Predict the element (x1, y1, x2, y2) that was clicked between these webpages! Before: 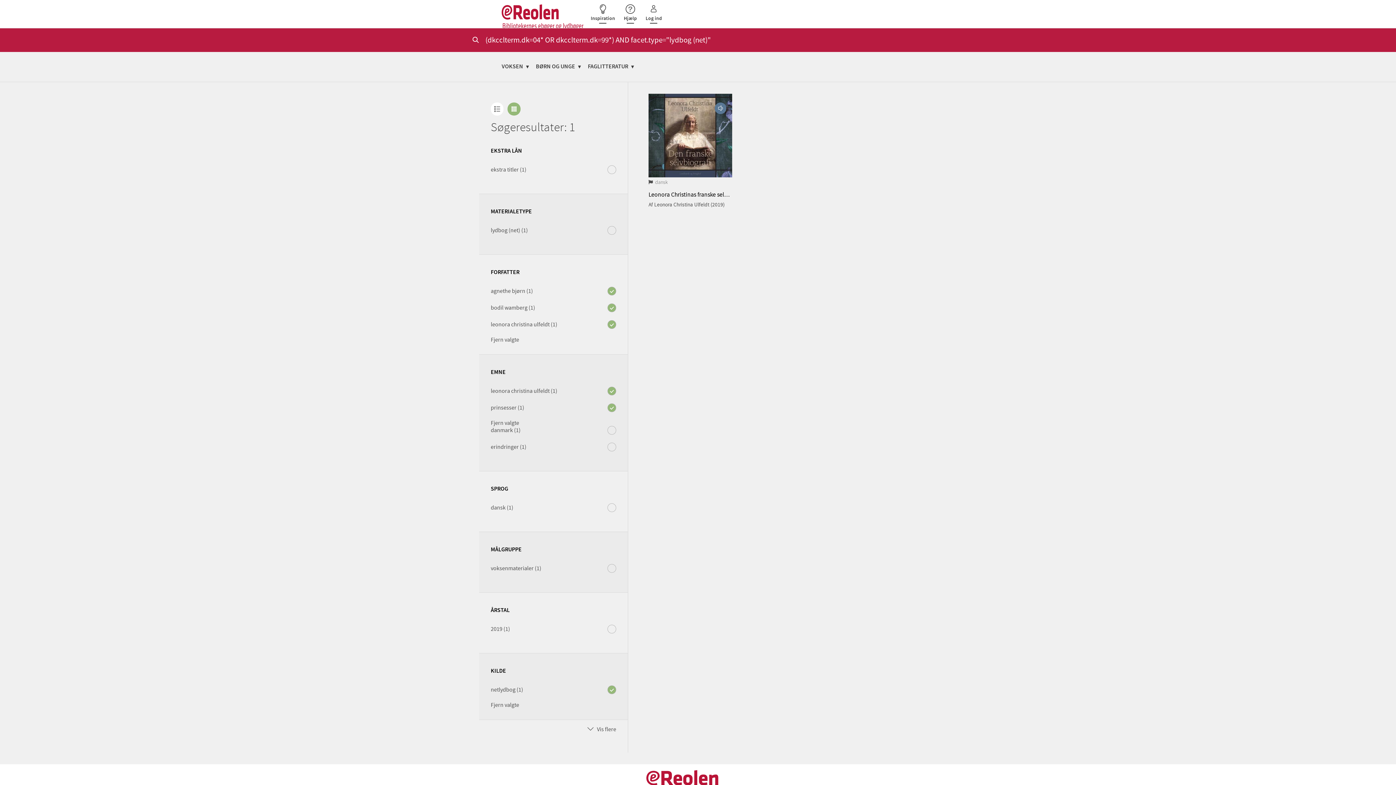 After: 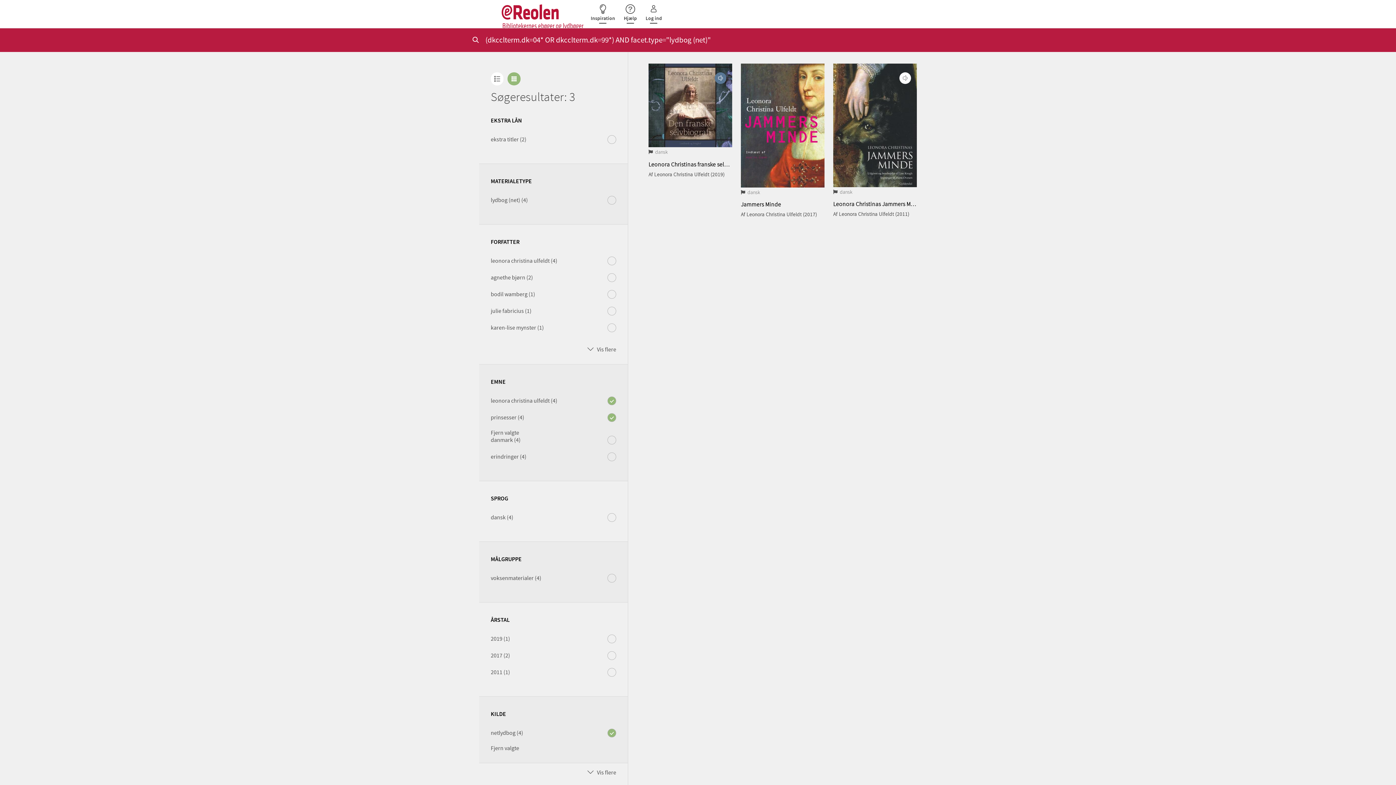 Action: bbox: (490, 336, 519, 343) label: Fjern valgte